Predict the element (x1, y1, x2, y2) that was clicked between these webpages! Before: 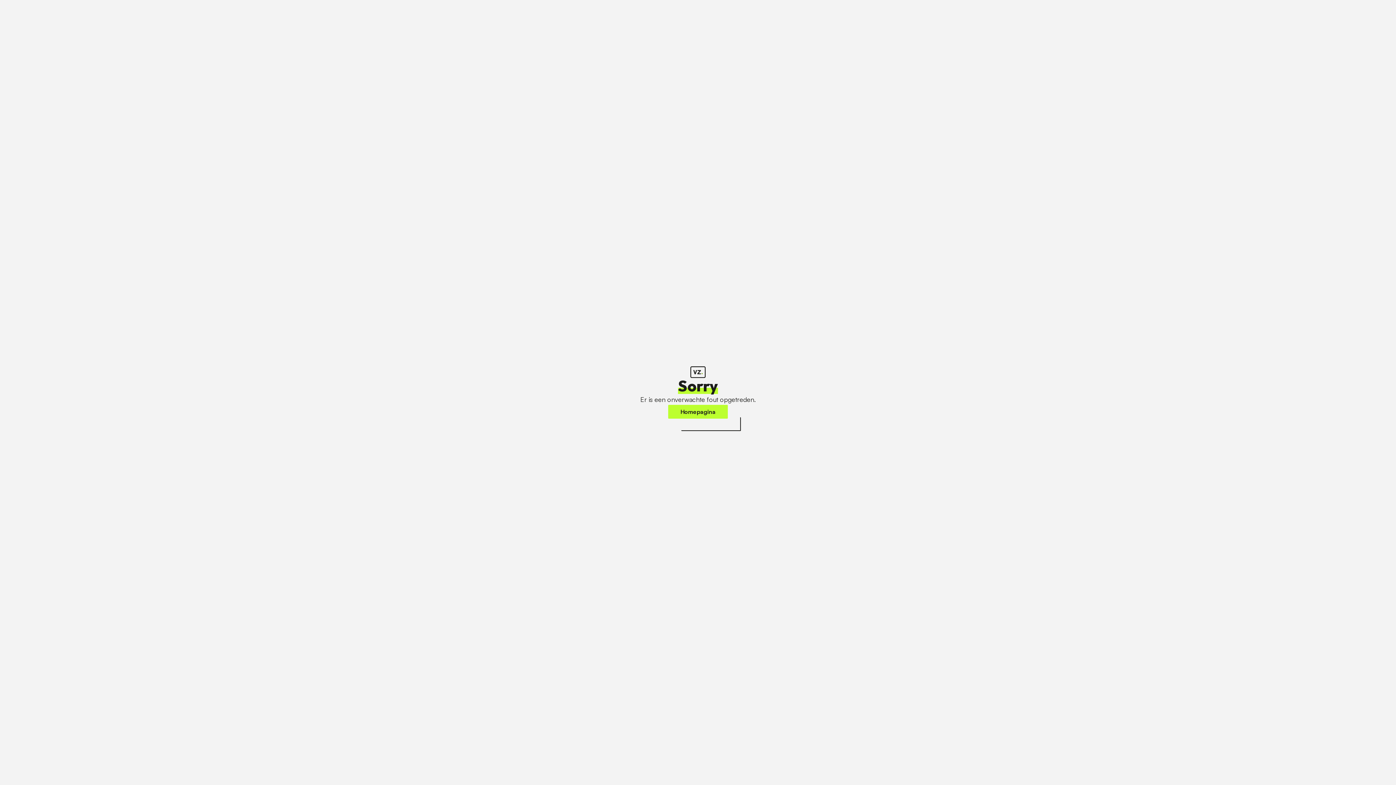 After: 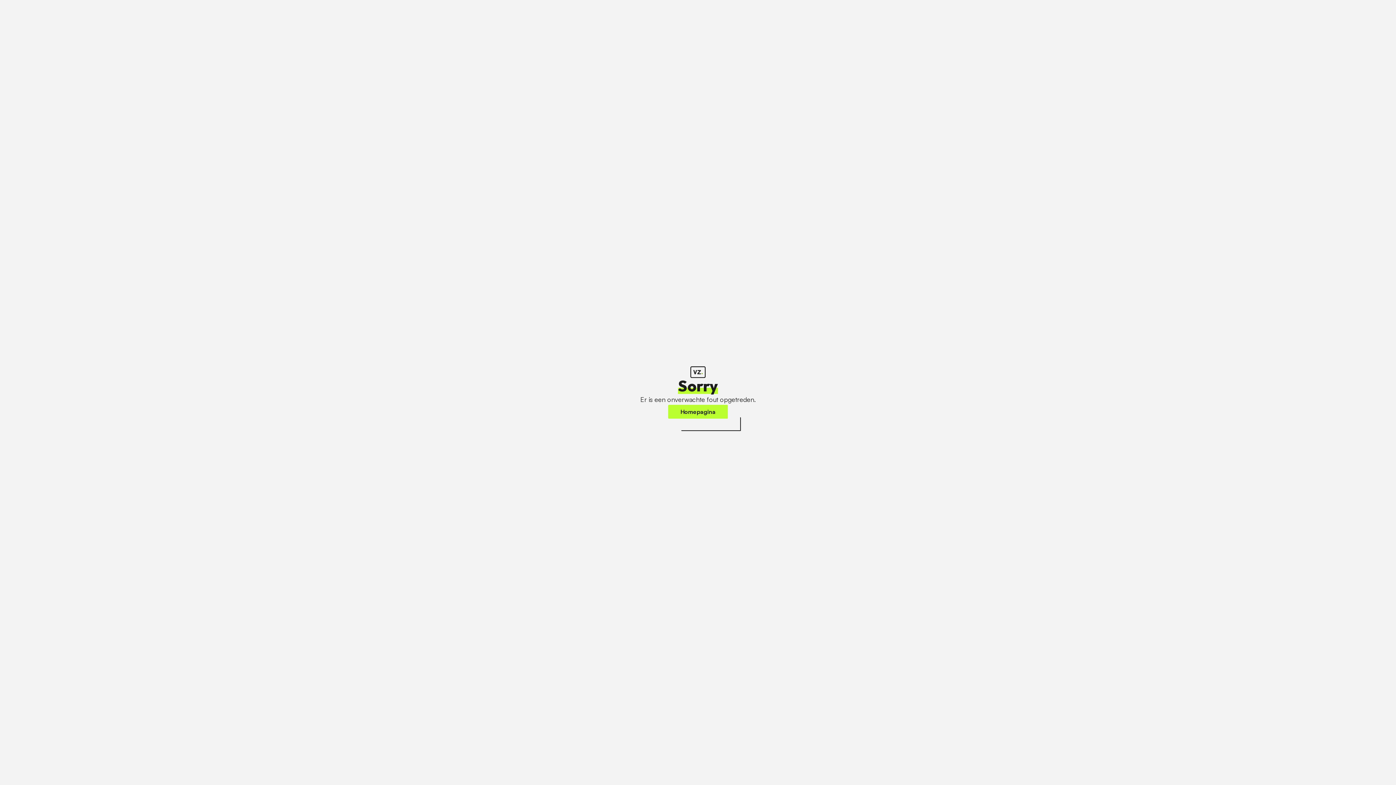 Action: label: Homepagina bbox: (668, 405, 728, 418)